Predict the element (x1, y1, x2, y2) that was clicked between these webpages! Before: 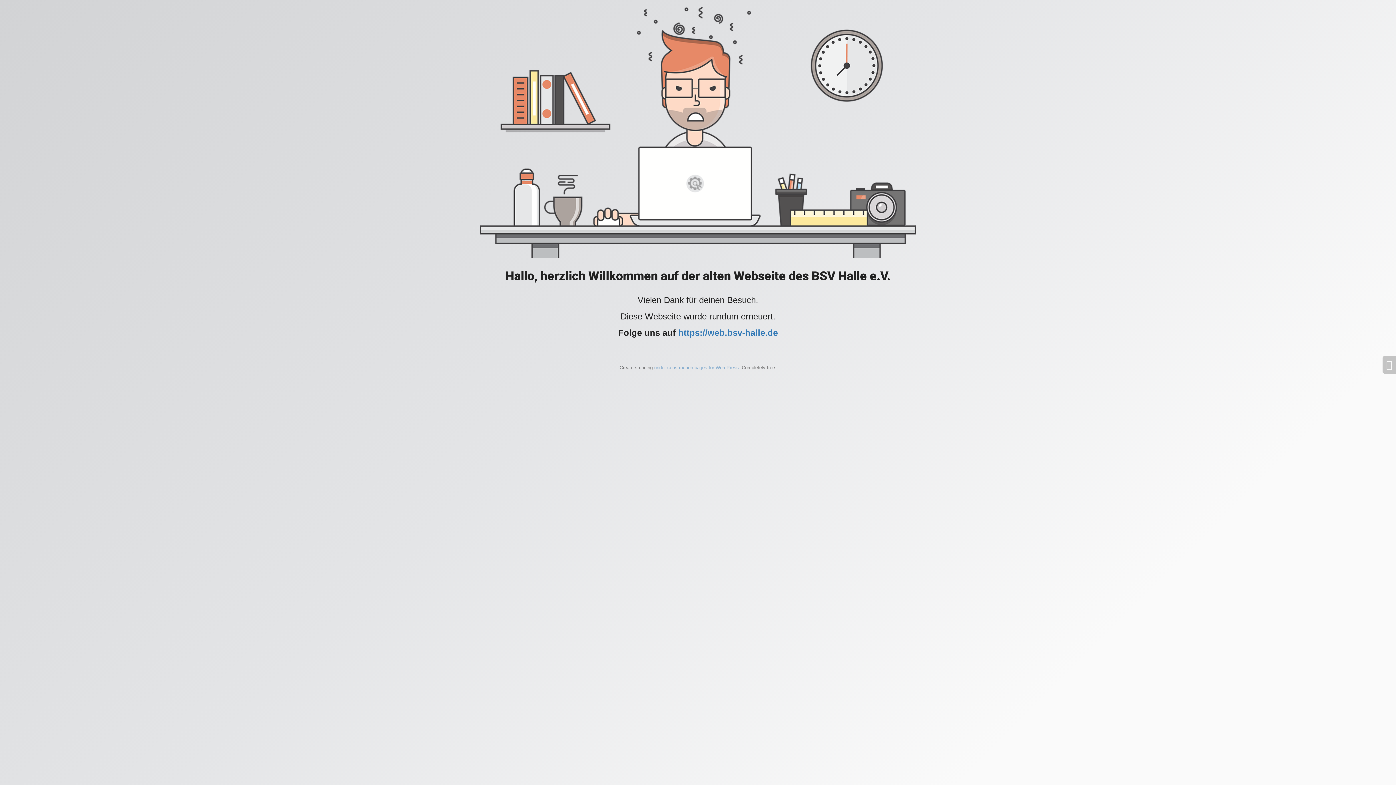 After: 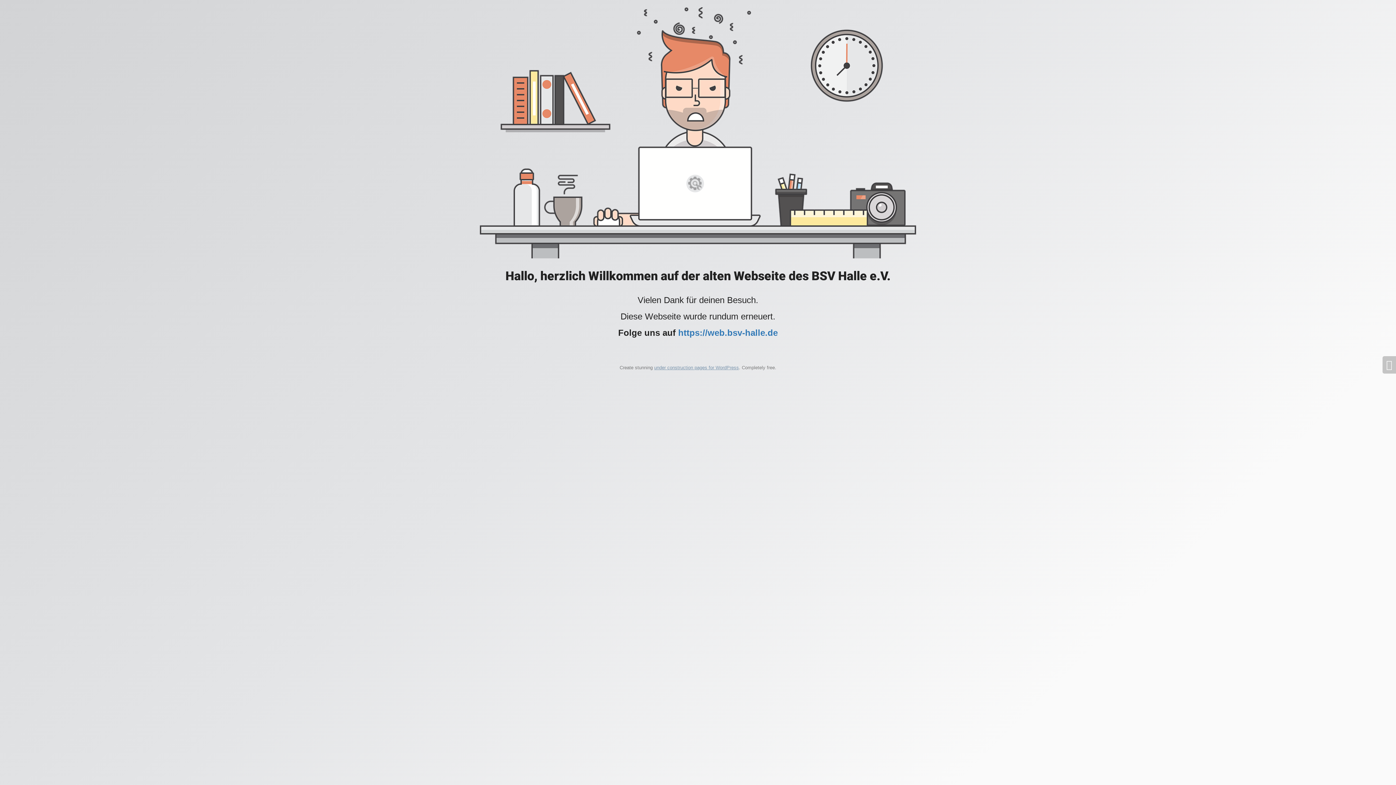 Action: bbox: (654, 365, 739, 370) label: under construction pages for WordPress